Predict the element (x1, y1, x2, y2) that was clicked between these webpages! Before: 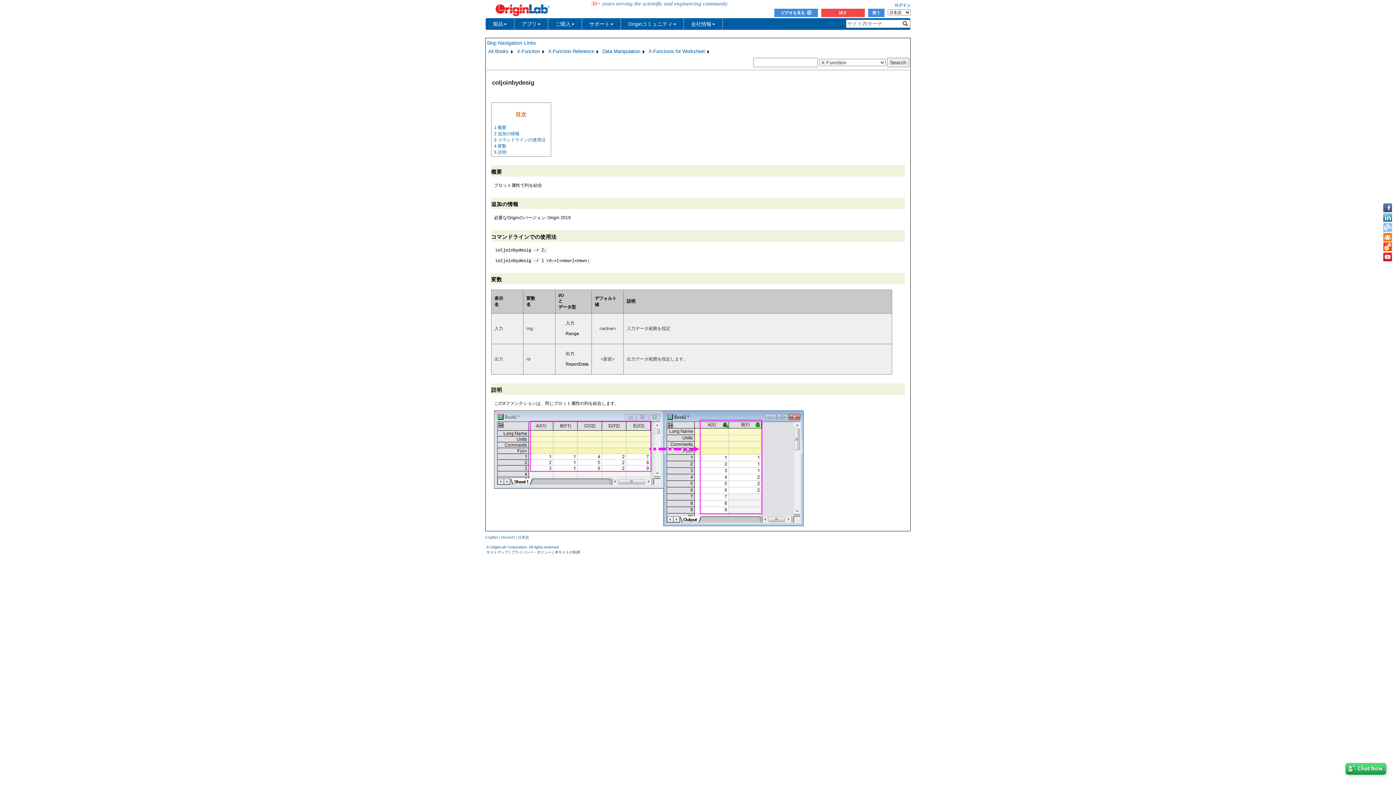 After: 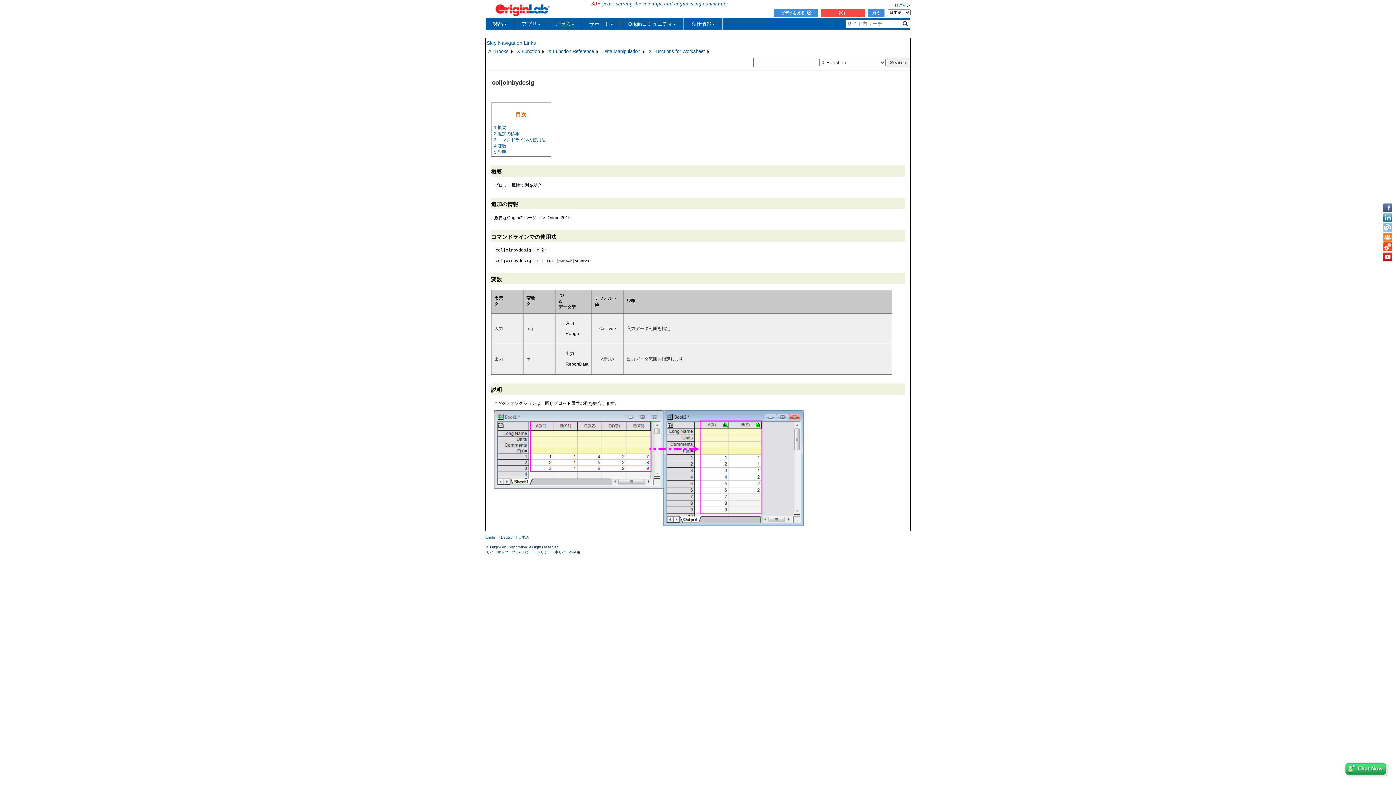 Action: bbox: (1383, 203, 1392, 212)